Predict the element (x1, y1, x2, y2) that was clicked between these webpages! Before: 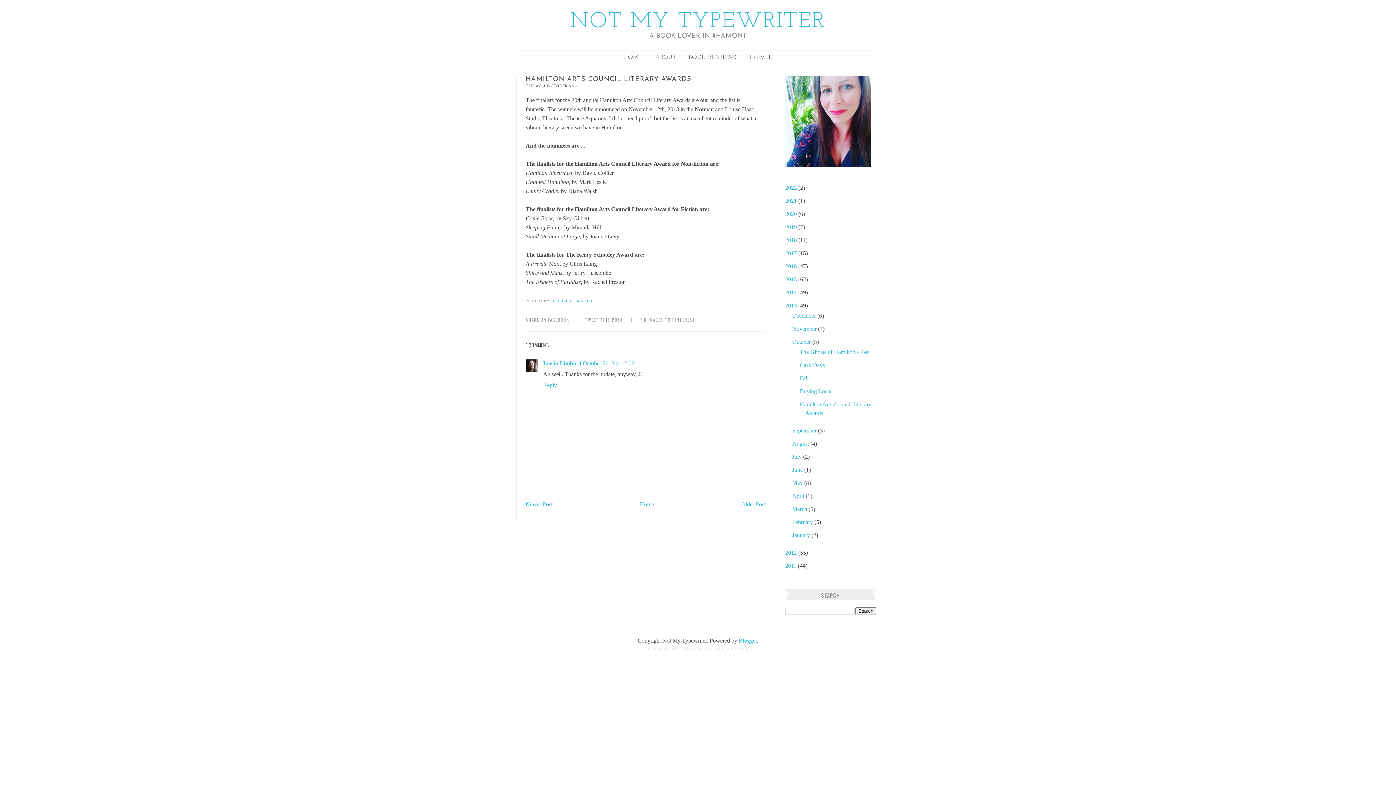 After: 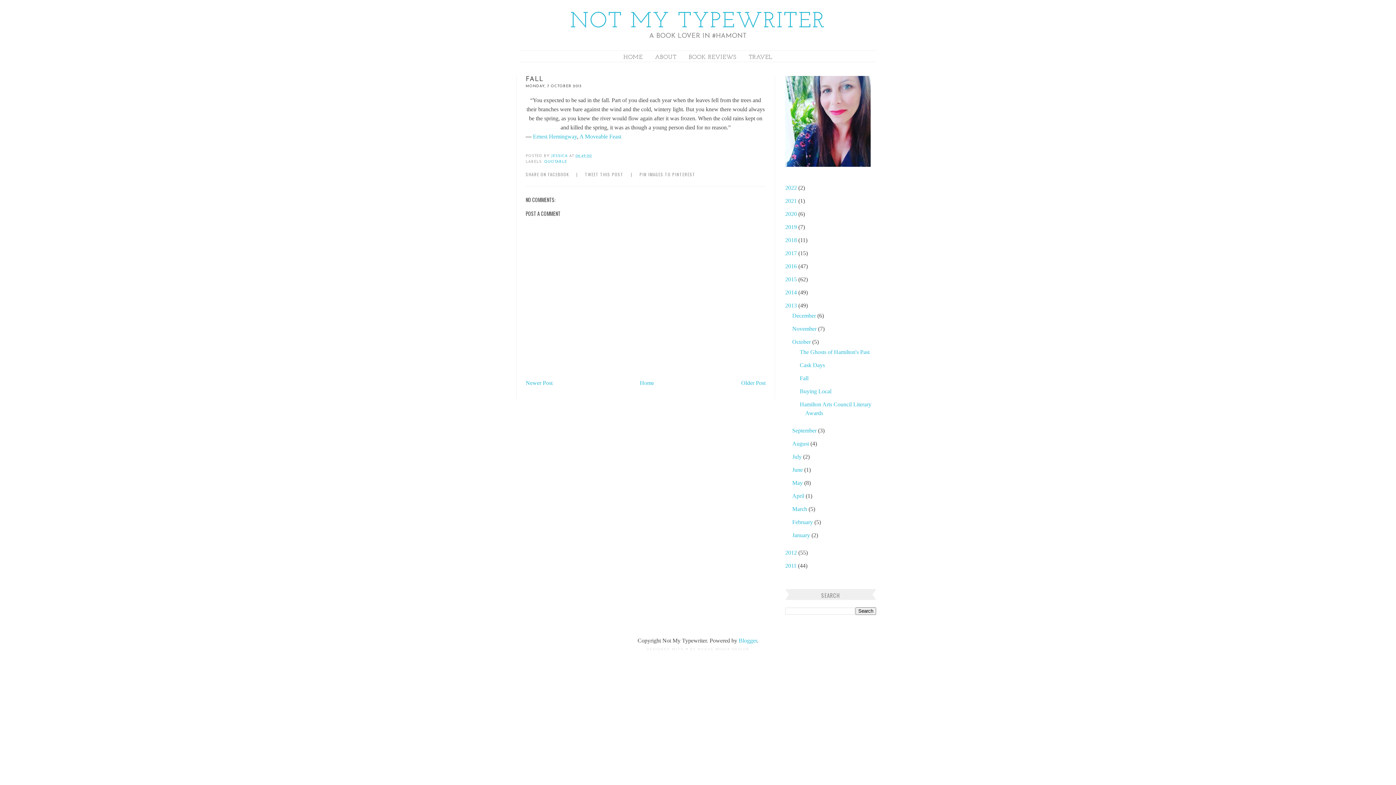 Action: bbox: (799, 375, 808, 381) label: Fall